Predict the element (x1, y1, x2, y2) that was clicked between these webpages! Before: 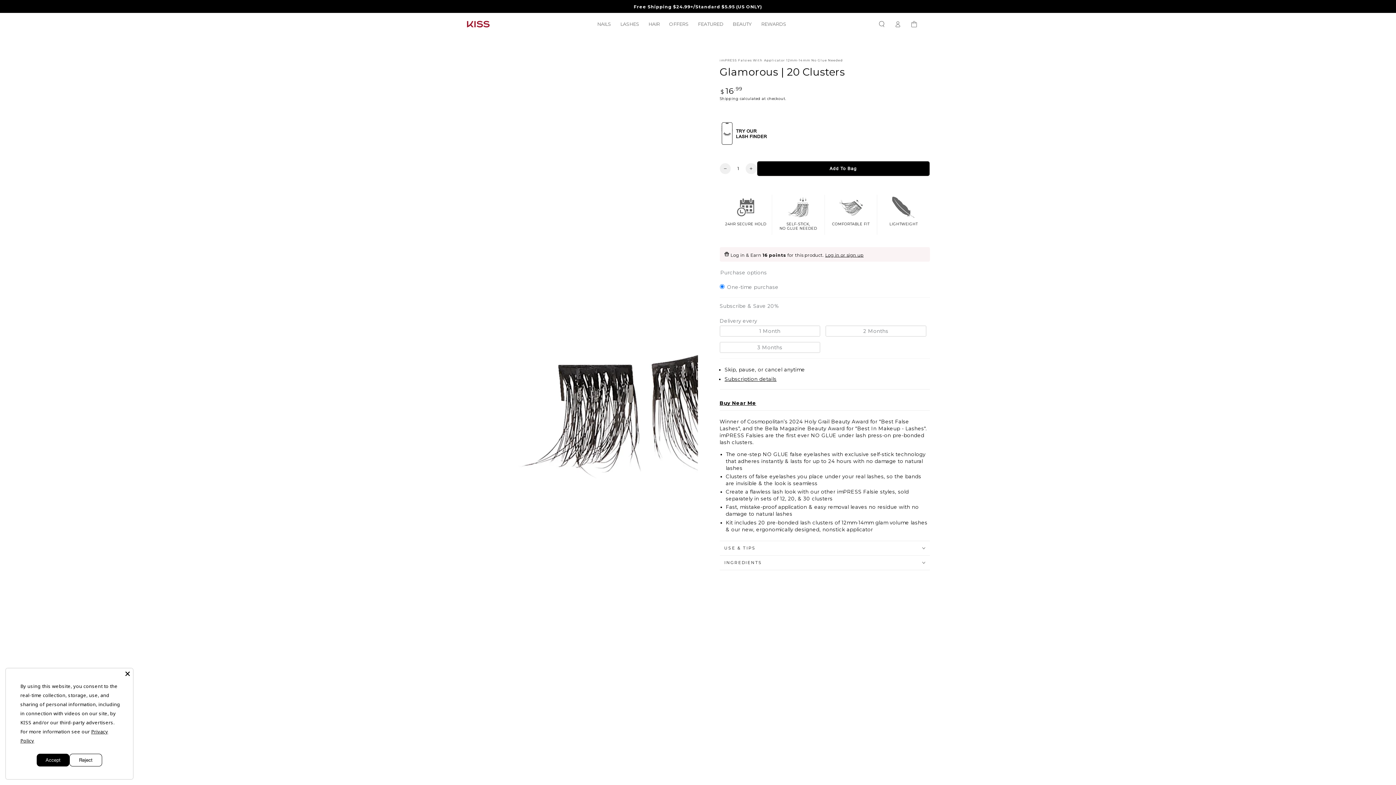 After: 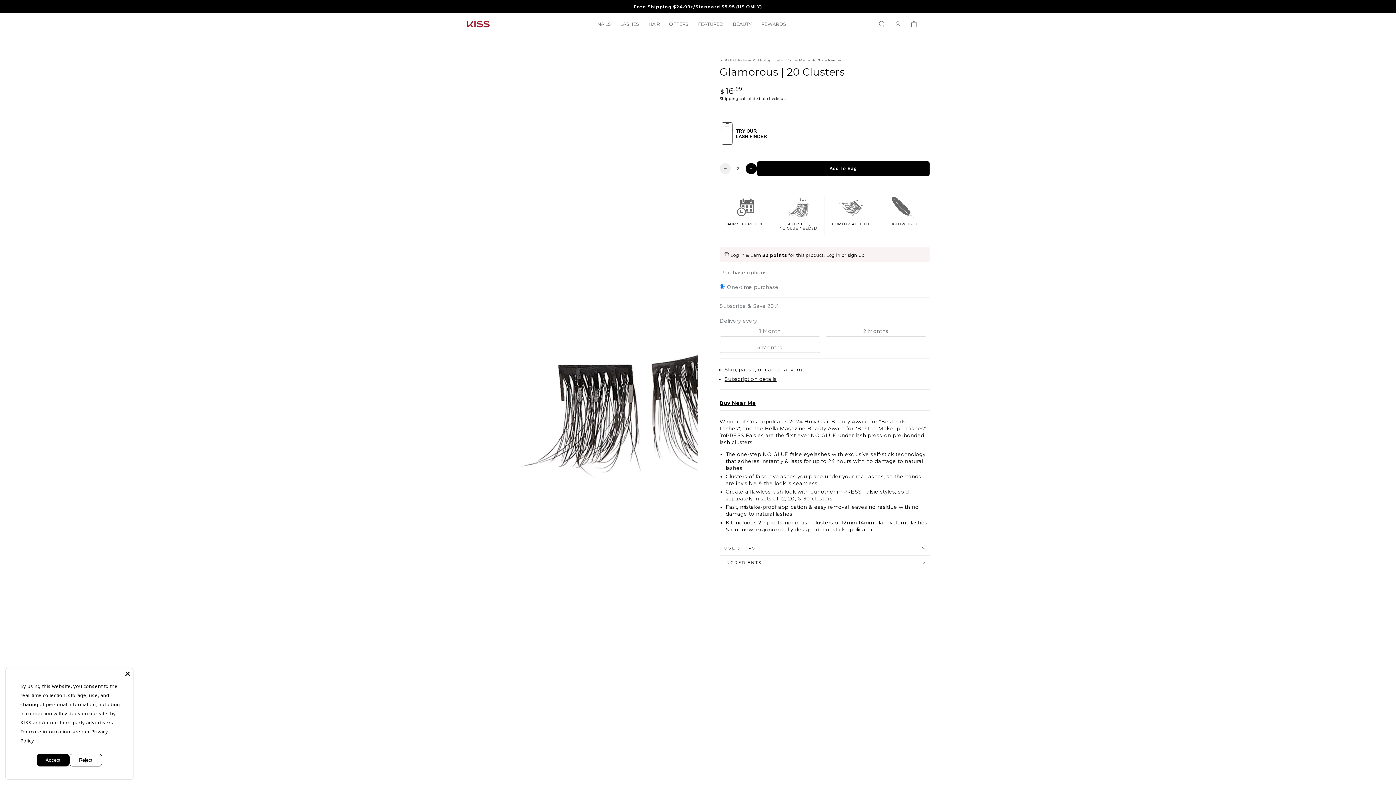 Action: label: Increase quantity for imPRESS Falsies Self Adhesive Eyelashes, 20 Lash Clusters - Glamorous bbox: (745, 163, 756, 174)